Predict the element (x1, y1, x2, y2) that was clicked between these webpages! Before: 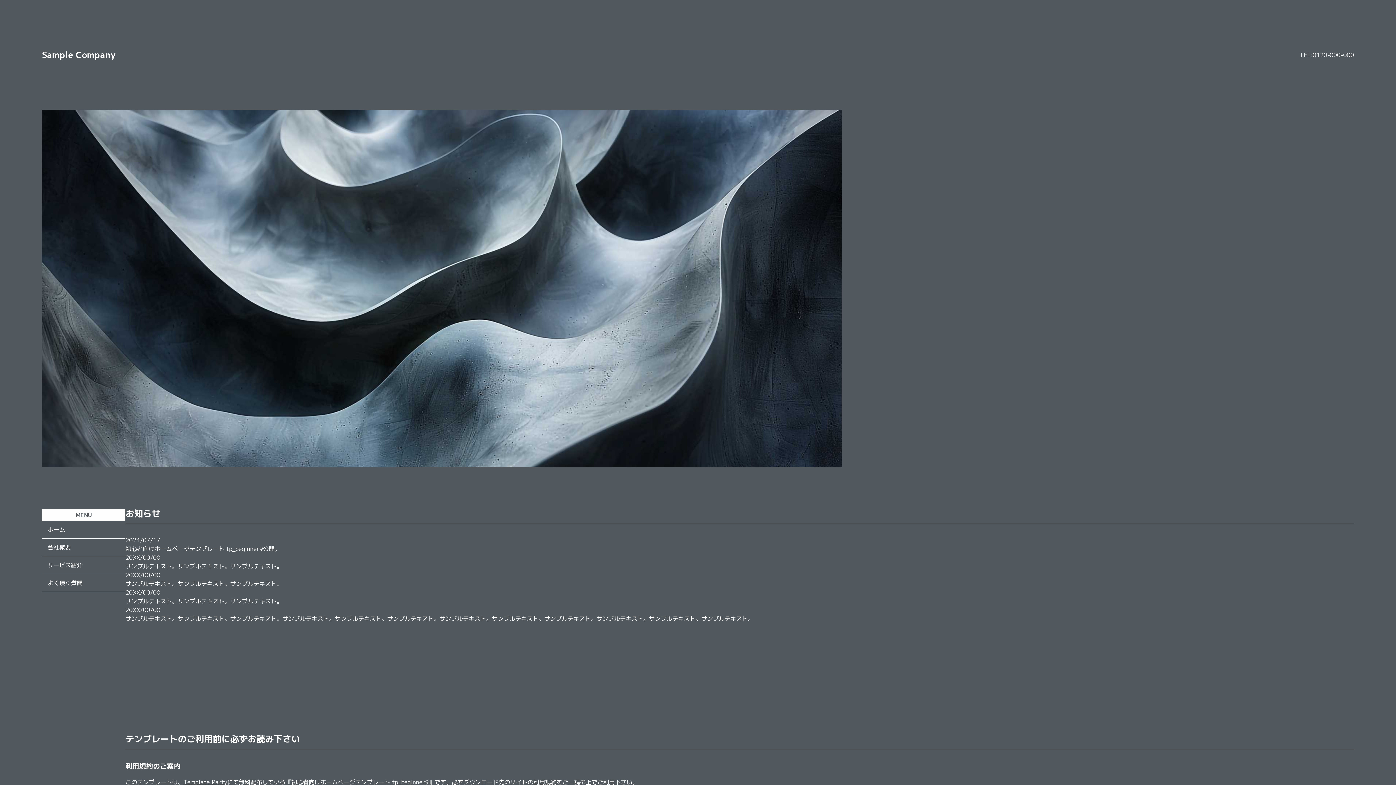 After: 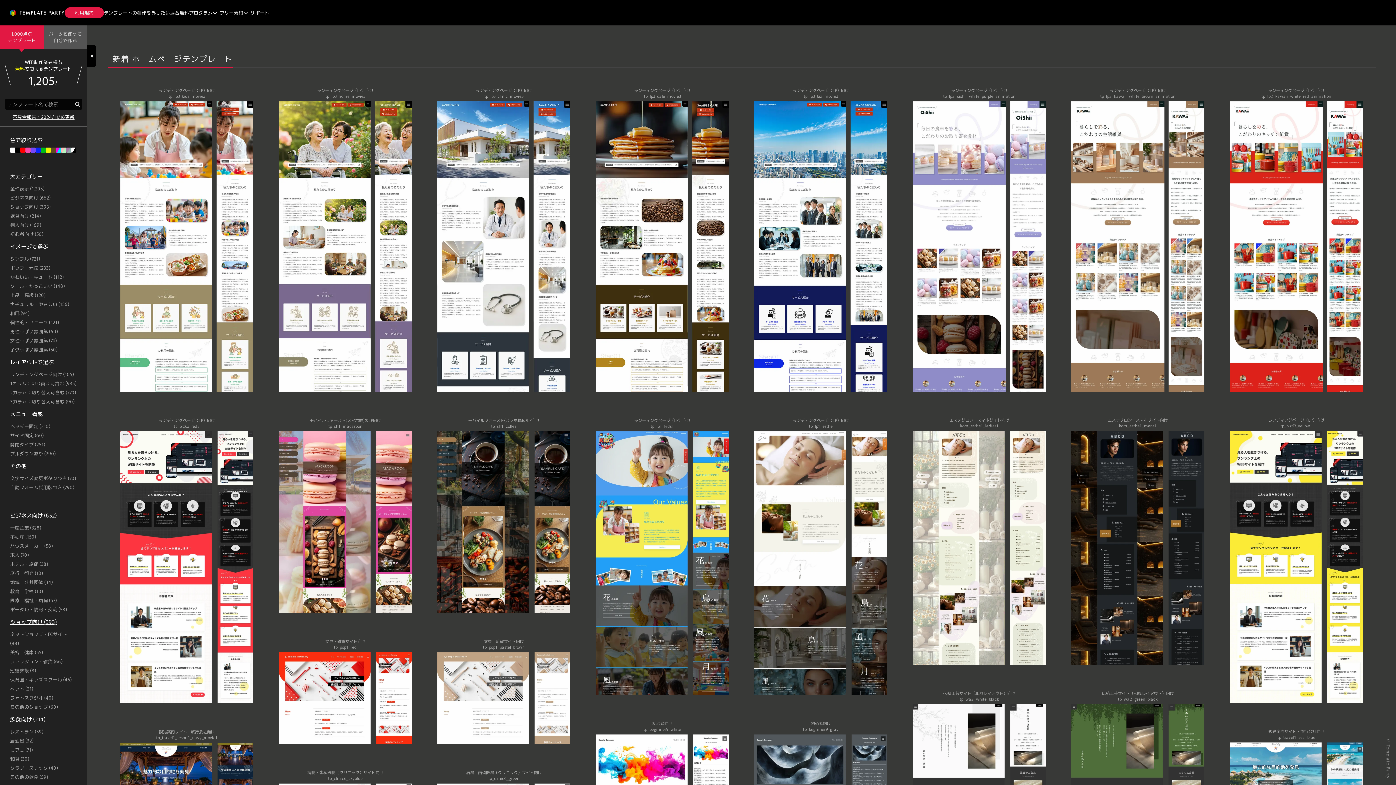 Action: bbox: (183, 778, 227, 786) label: Template Party